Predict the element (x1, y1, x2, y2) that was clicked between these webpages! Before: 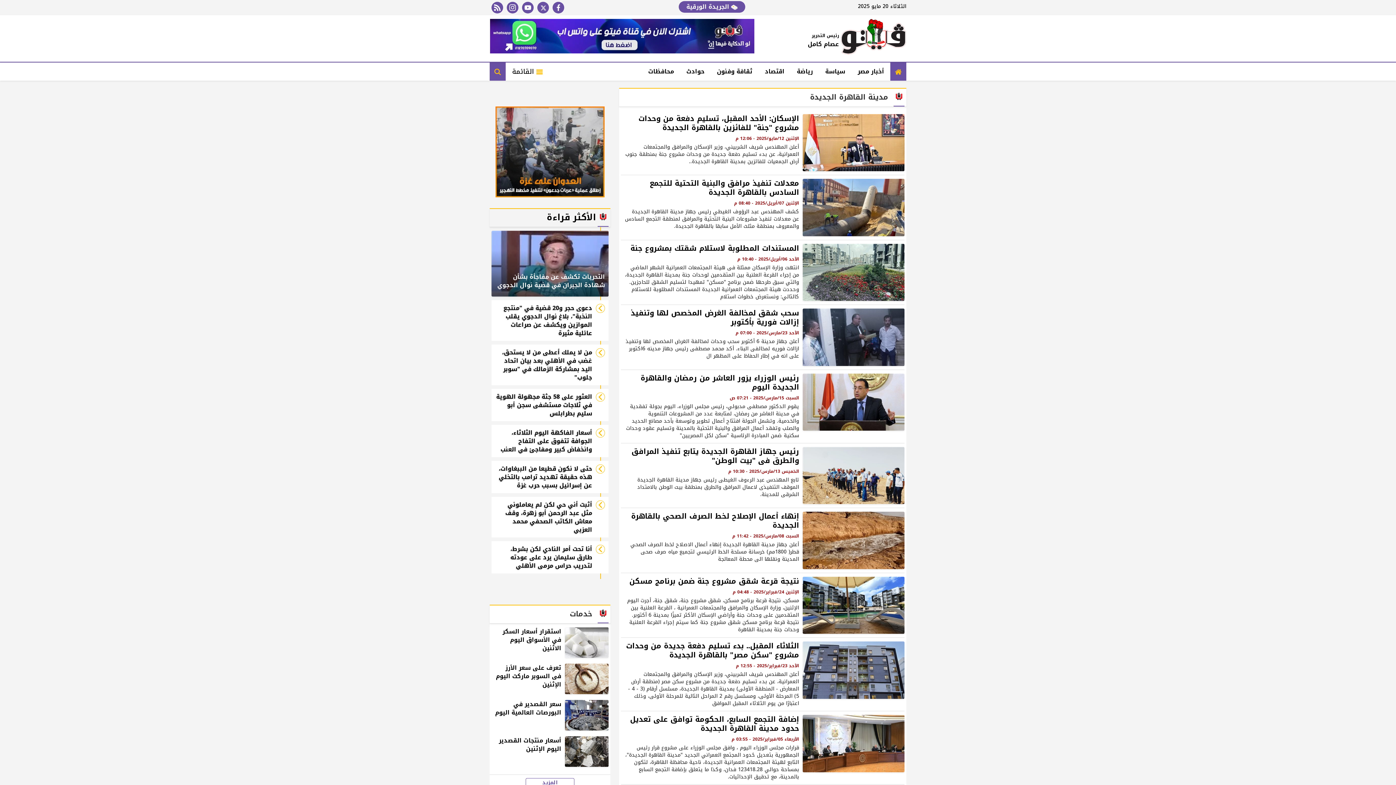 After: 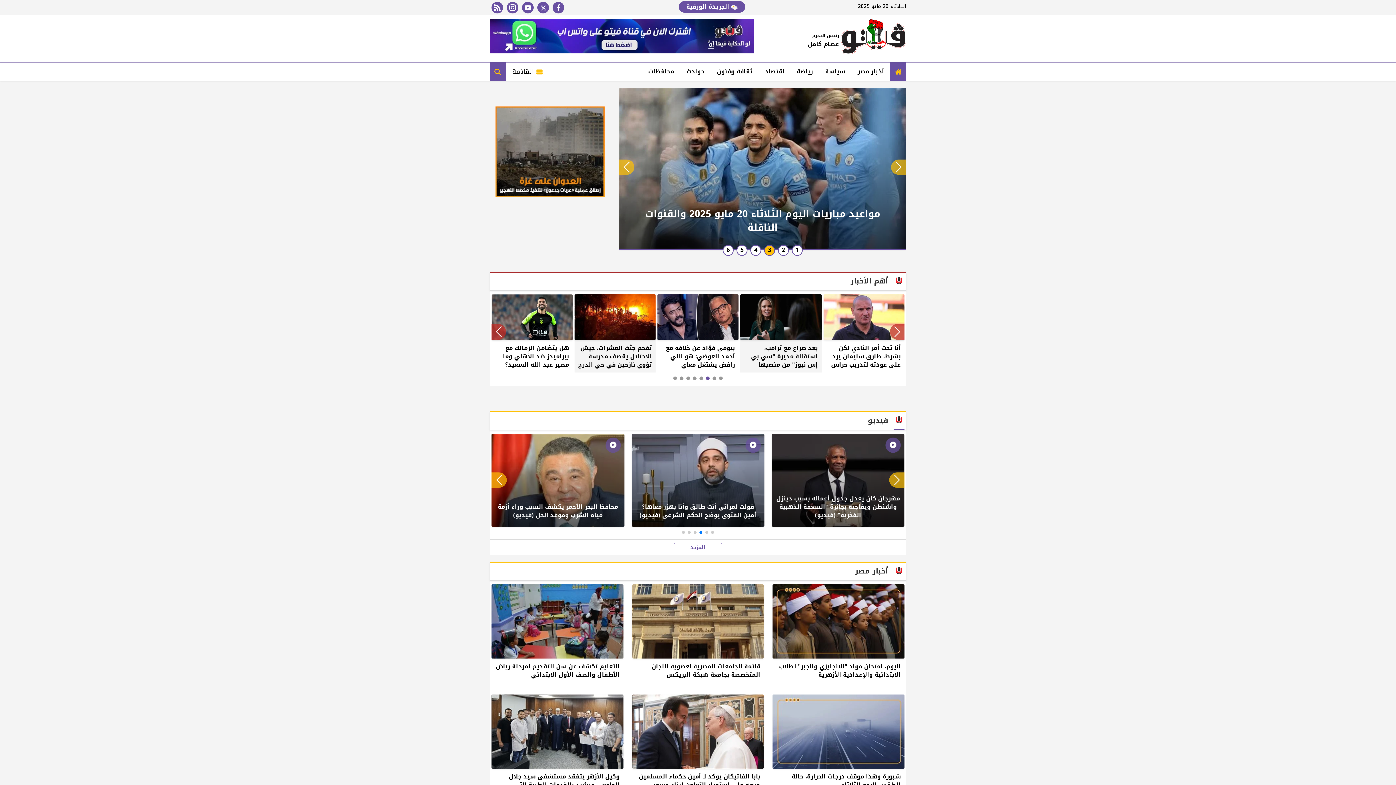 Action: bbox: (841, 18, 906, 58)